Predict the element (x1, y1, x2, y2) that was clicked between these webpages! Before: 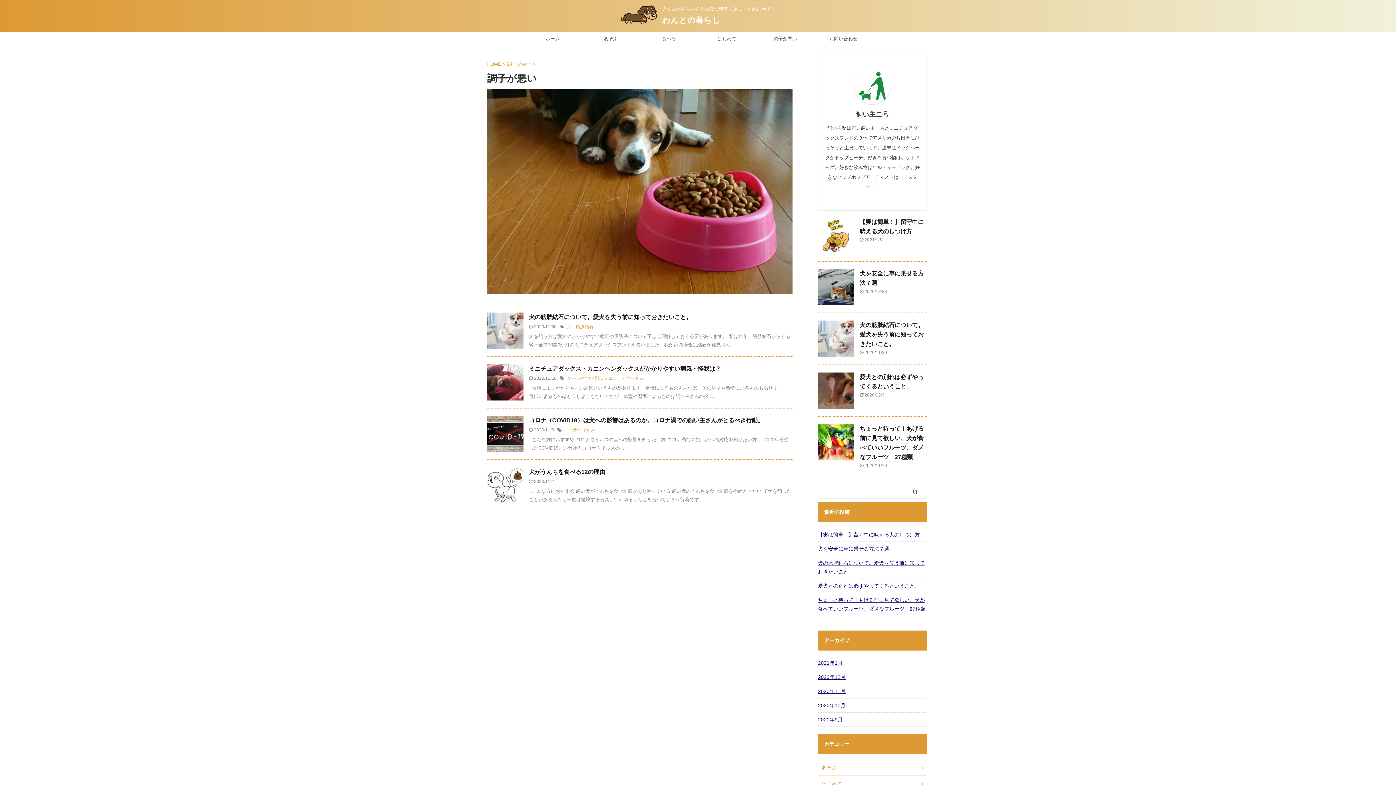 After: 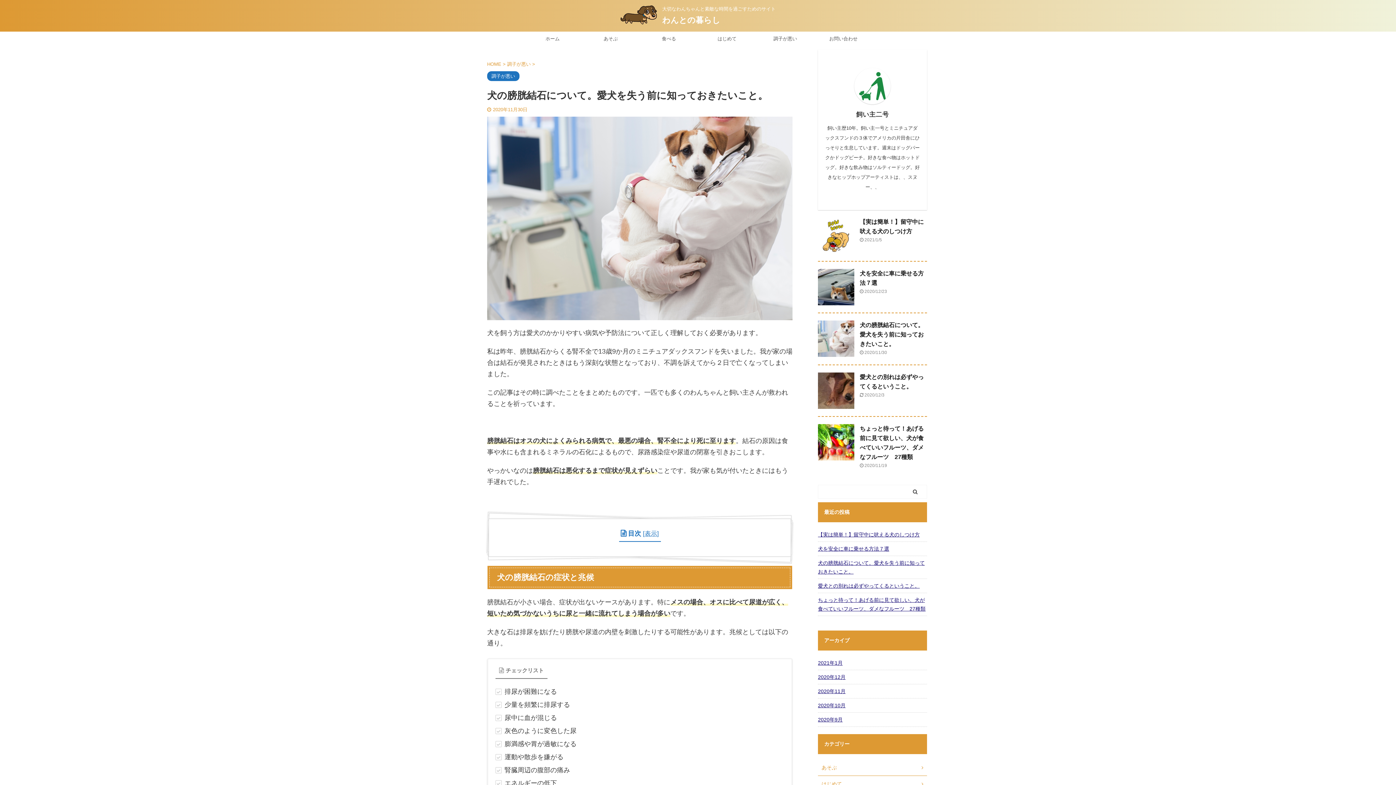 Action: bbox: (818, 556, 927, 577) label: 犬の膀胱結石について。愛犬を失う前に知っておきたいこと。